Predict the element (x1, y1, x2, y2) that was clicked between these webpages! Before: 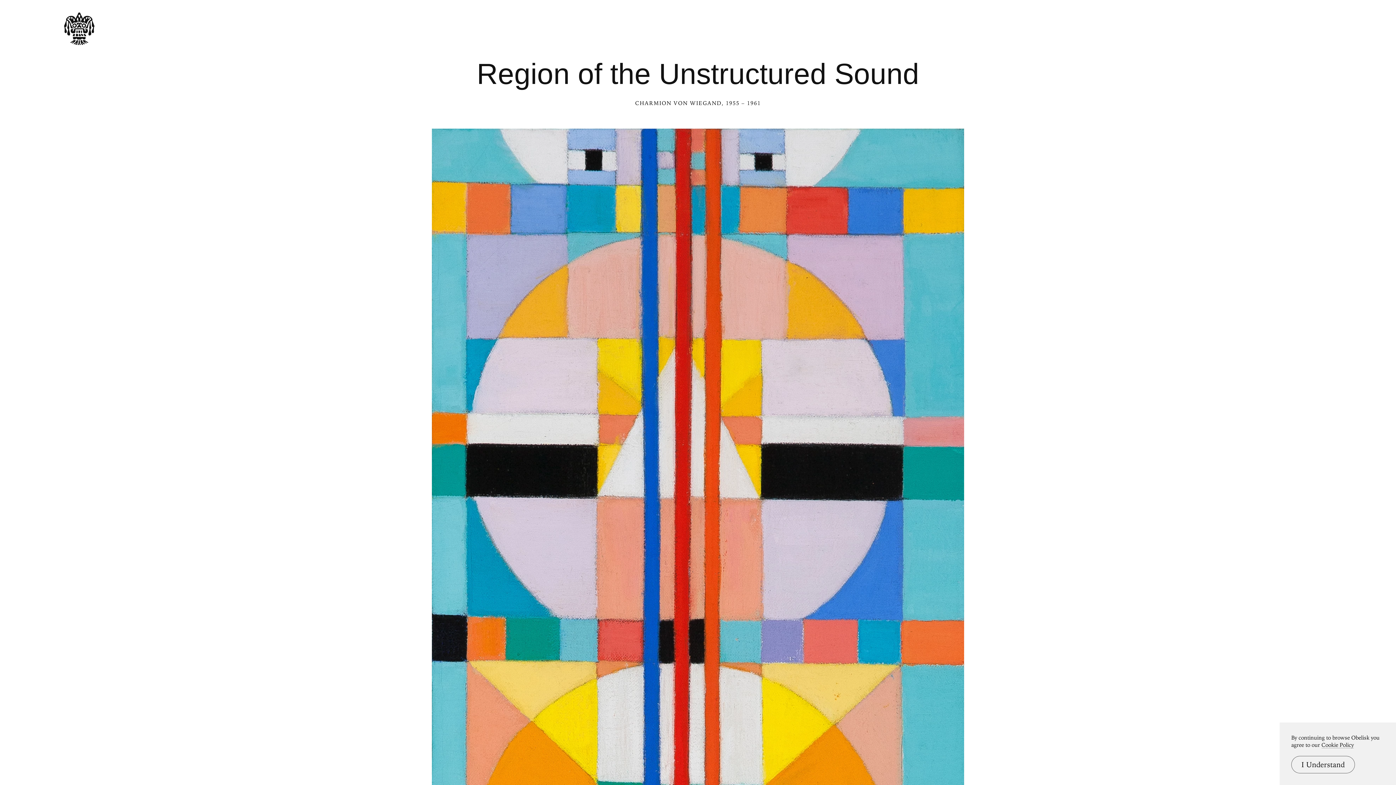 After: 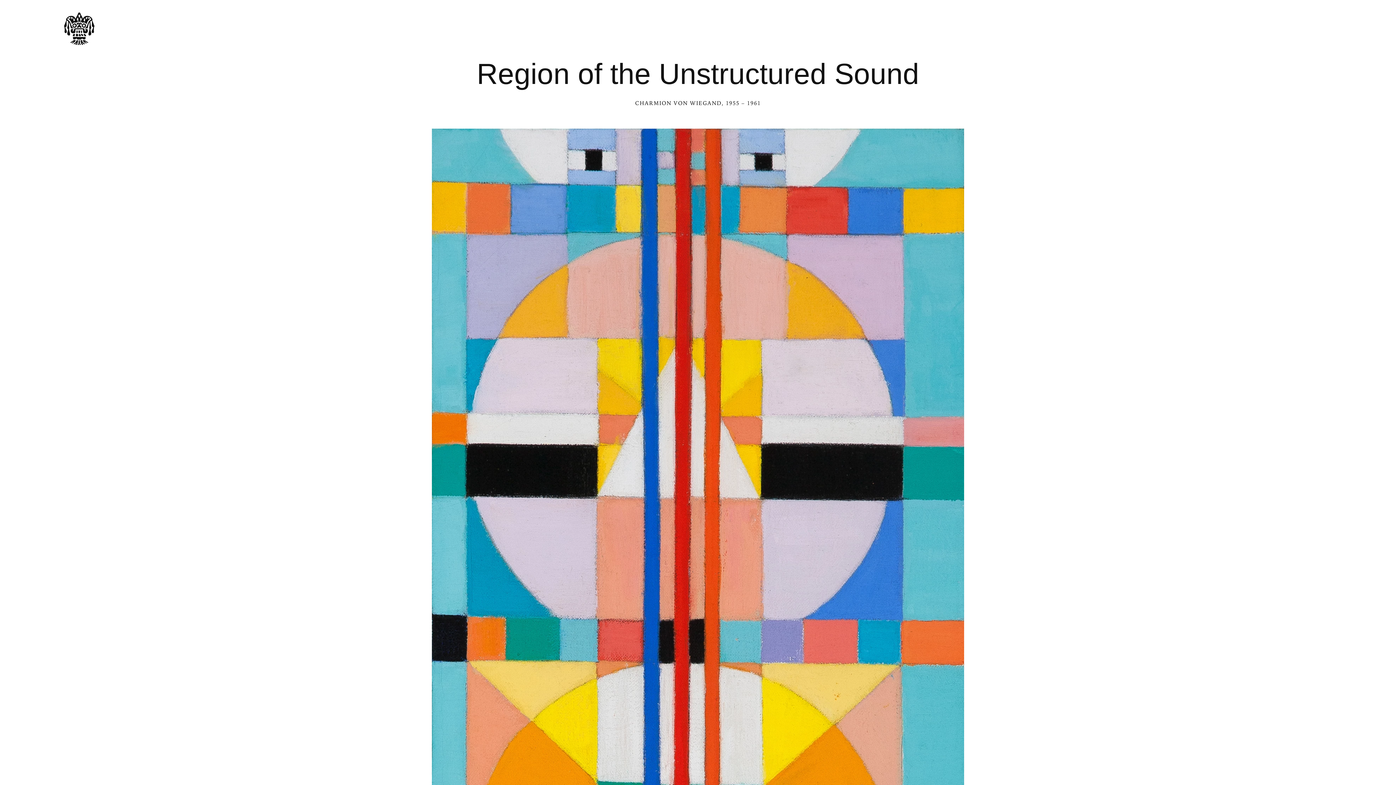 Action: label: I Understand bbox: (1291, 756, 1355, 773)